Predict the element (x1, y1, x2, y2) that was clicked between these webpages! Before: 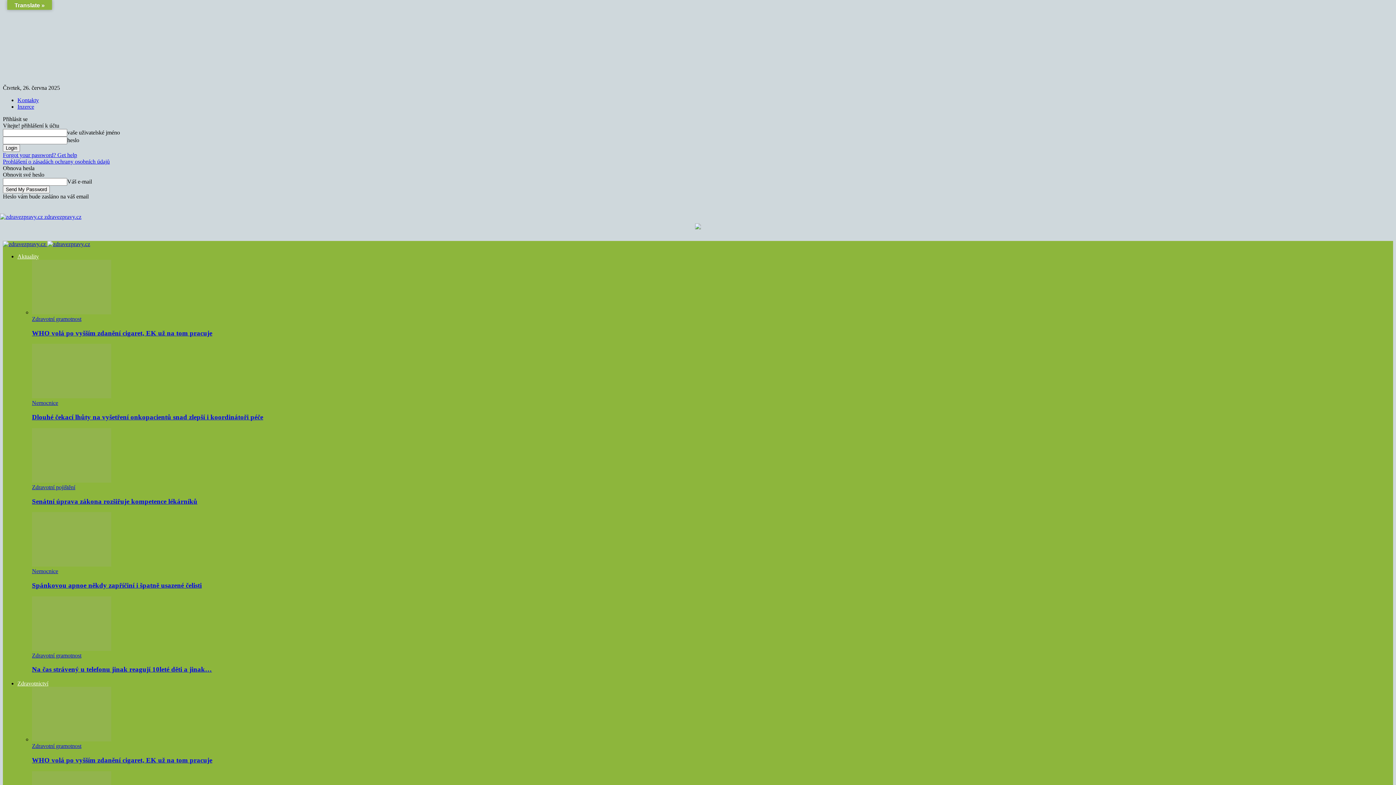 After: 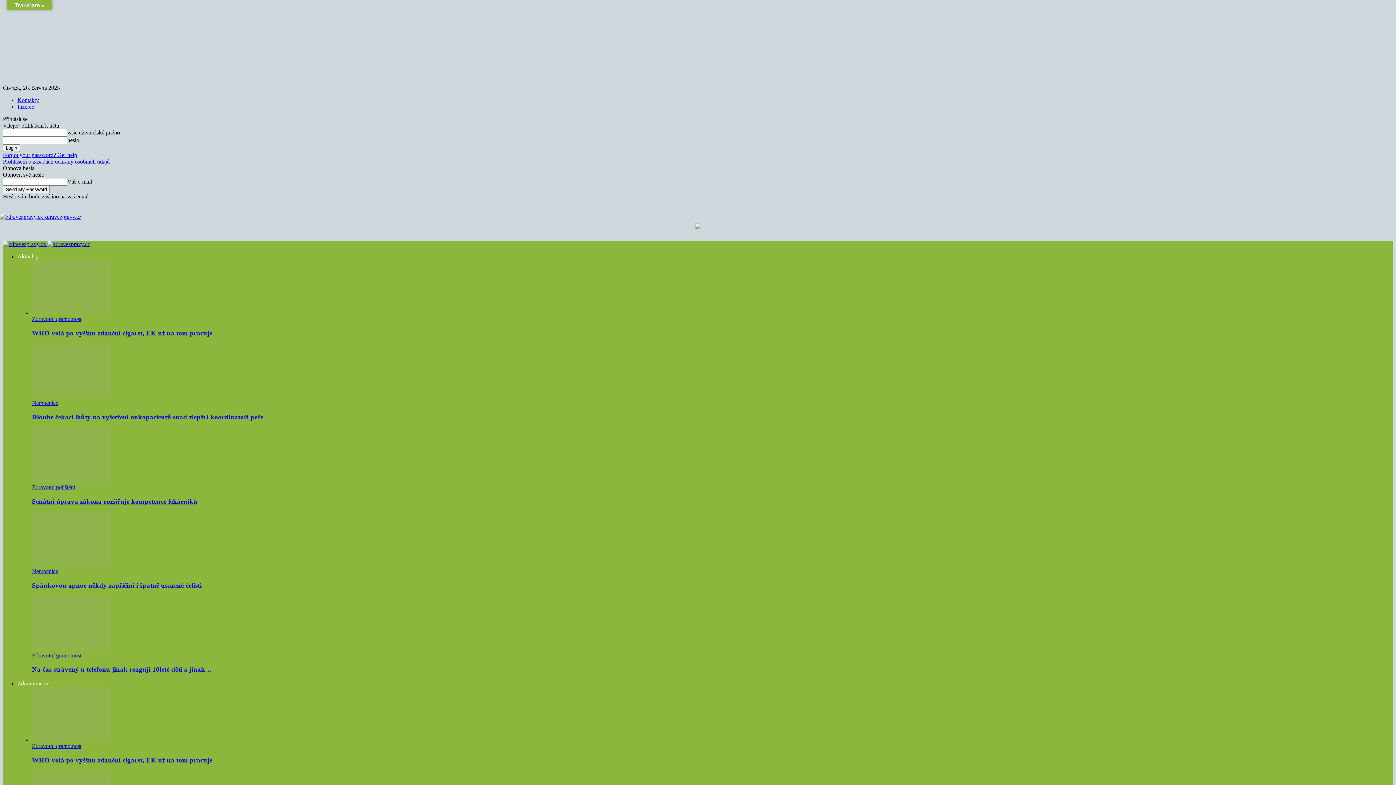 Action: label: Aktuality bbox: (17, 253, 38, 259)